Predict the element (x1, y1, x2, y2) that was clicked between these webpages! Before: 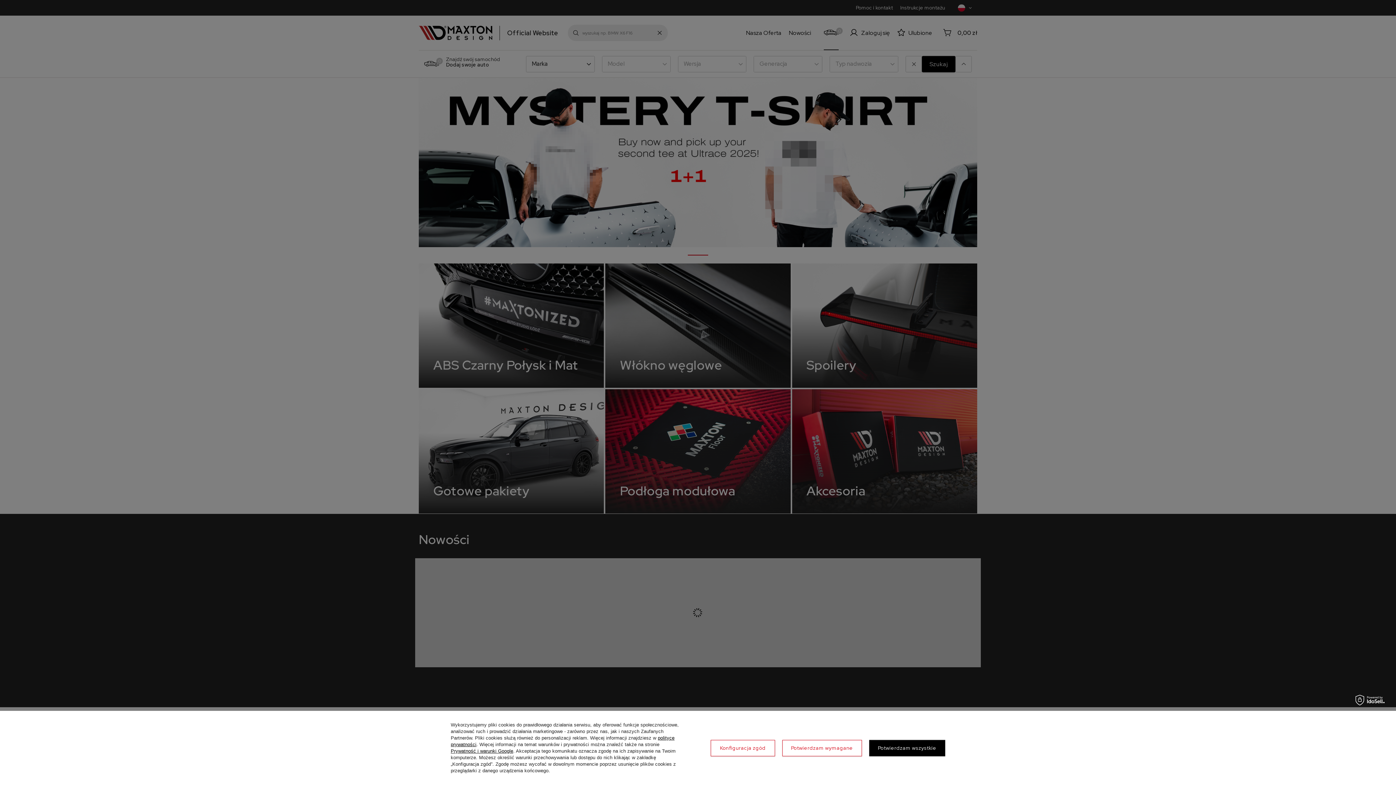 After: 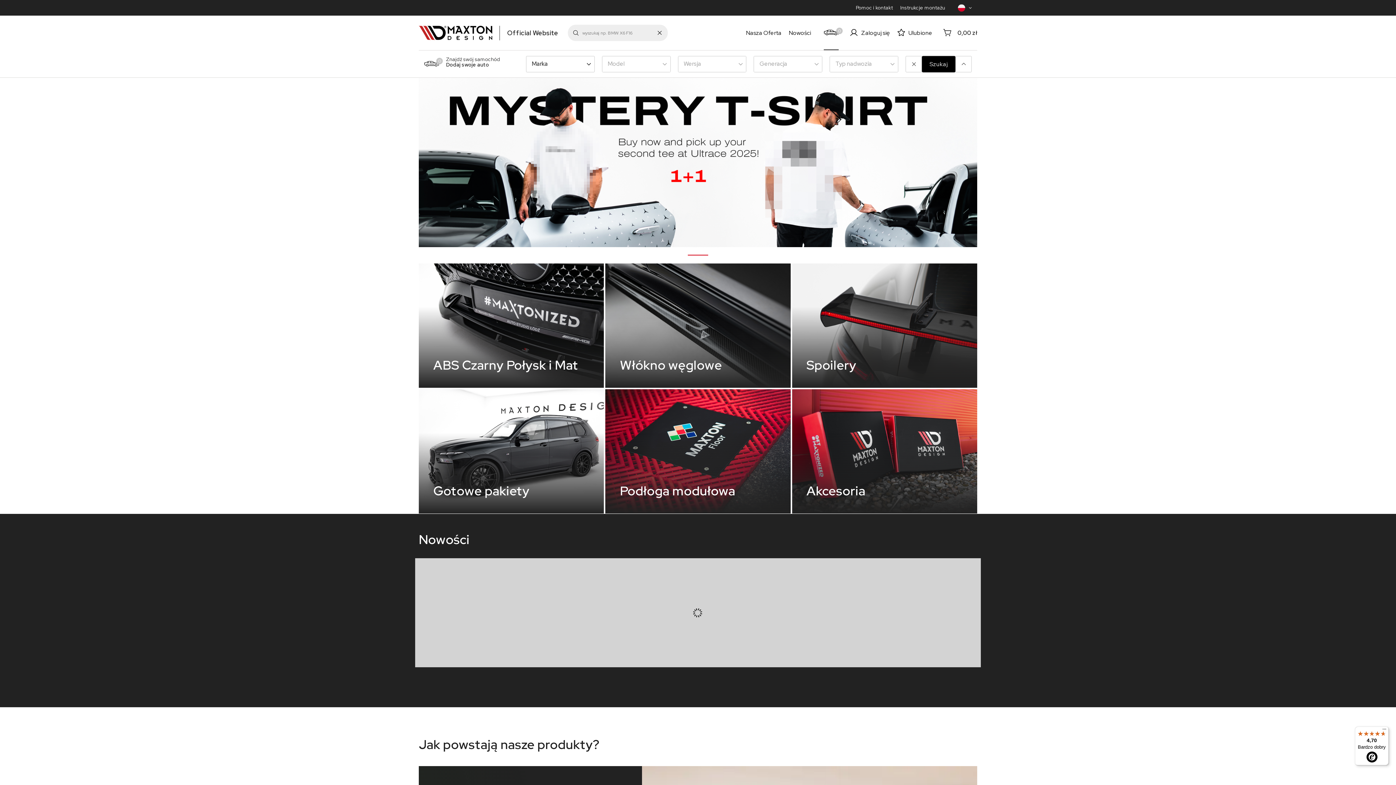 Action: label: Potwierdzam wymagane bbox: (782, 740, 862, 756)